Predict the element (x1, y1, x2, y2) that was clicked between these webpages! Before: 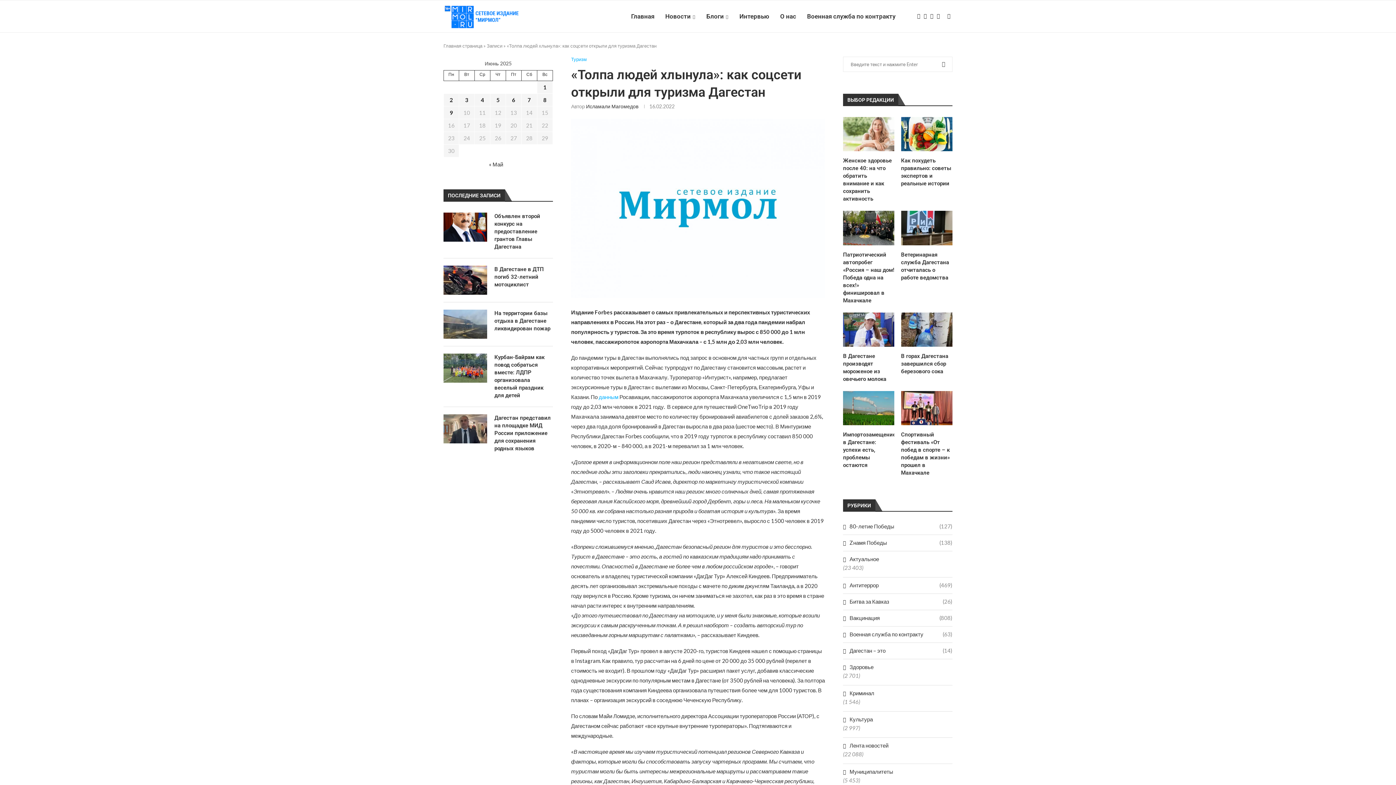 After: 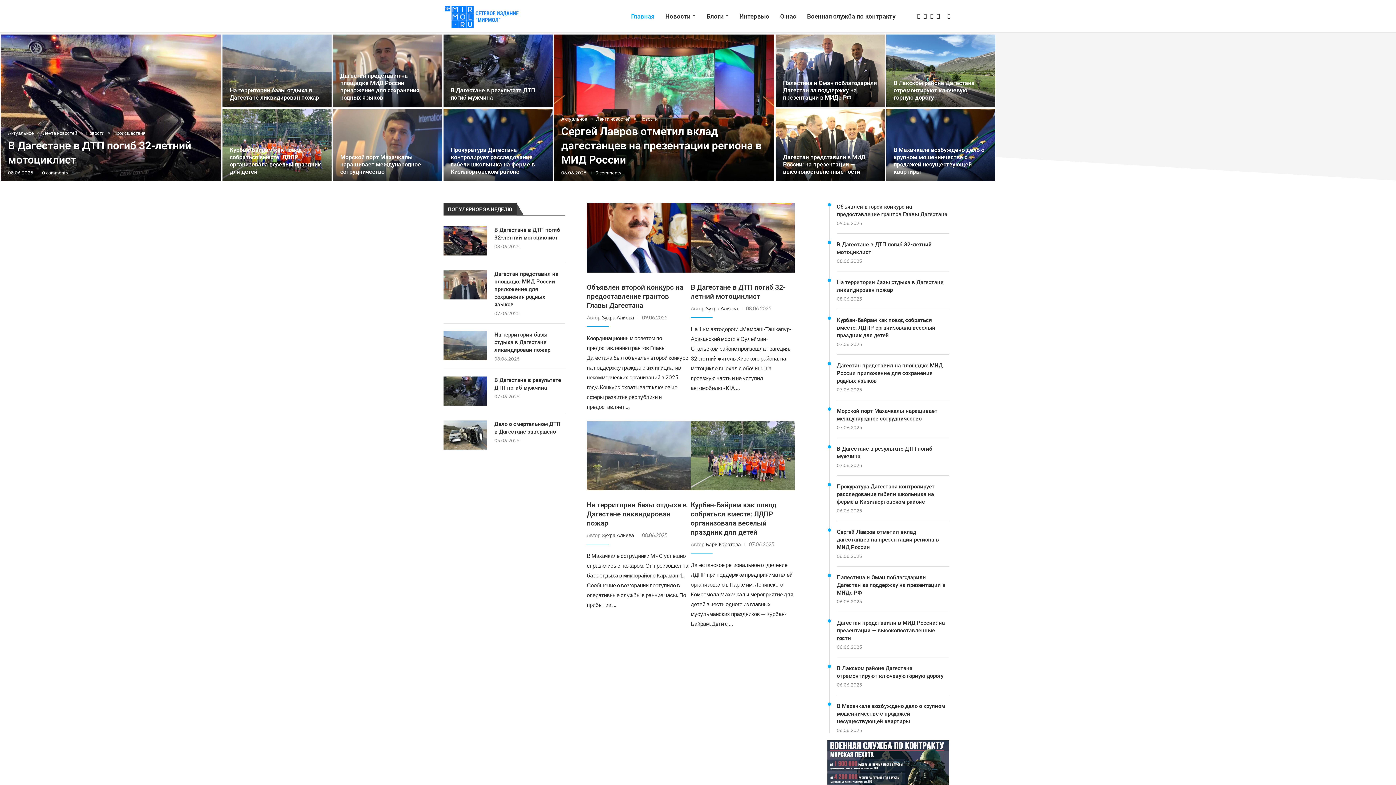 Action: bbox: (443, 0, 523, 33)